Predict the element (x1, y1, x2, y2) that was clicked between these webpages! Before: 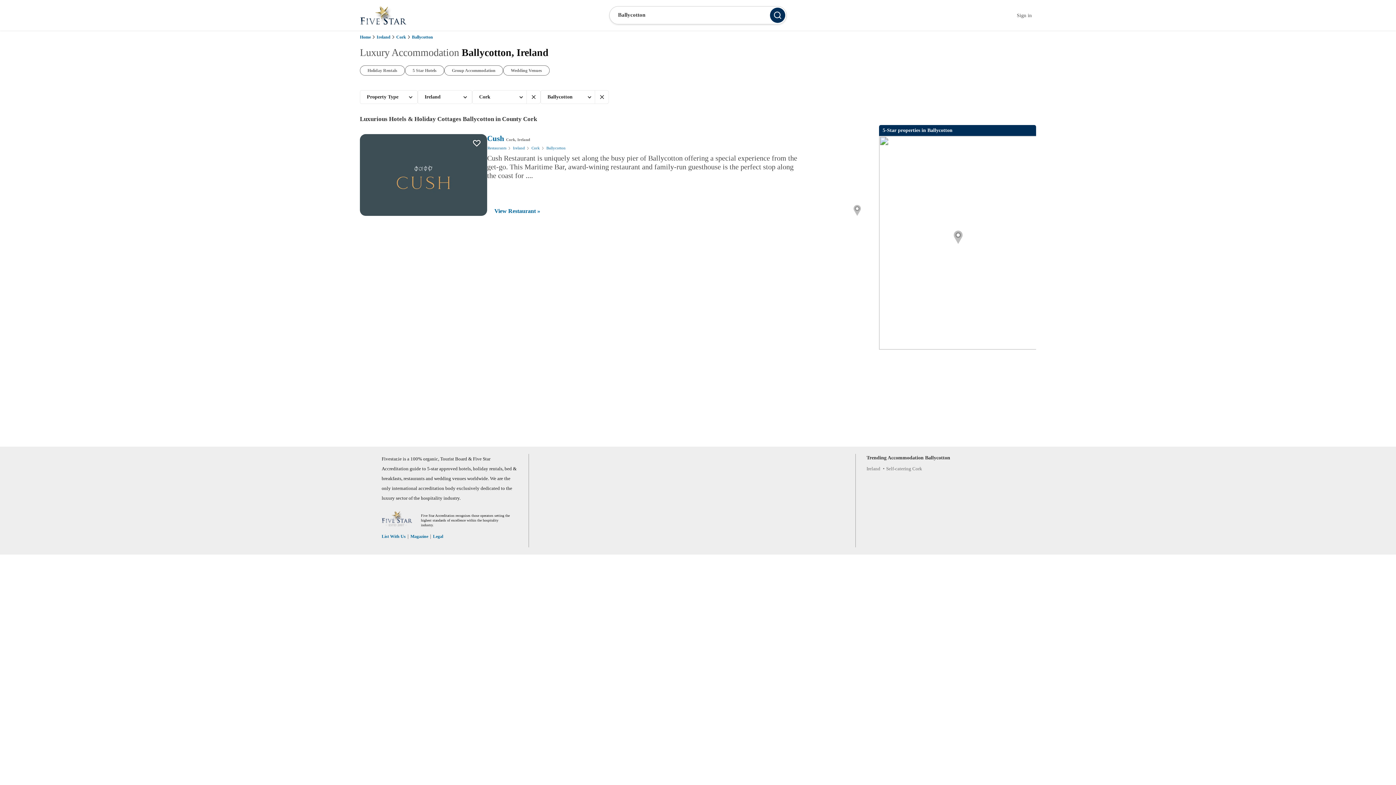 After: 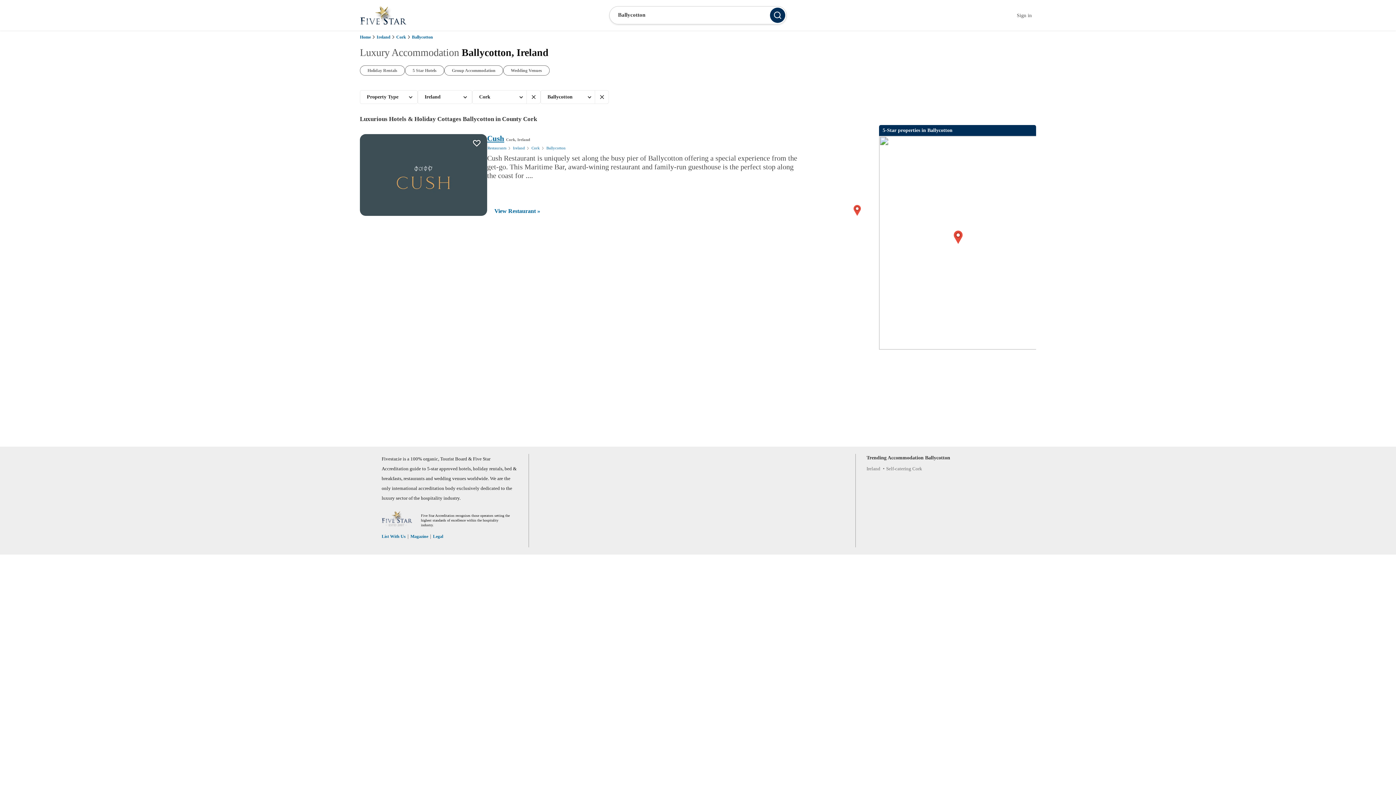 Action: label: Cush bbox: (487, 134, 504, 142)